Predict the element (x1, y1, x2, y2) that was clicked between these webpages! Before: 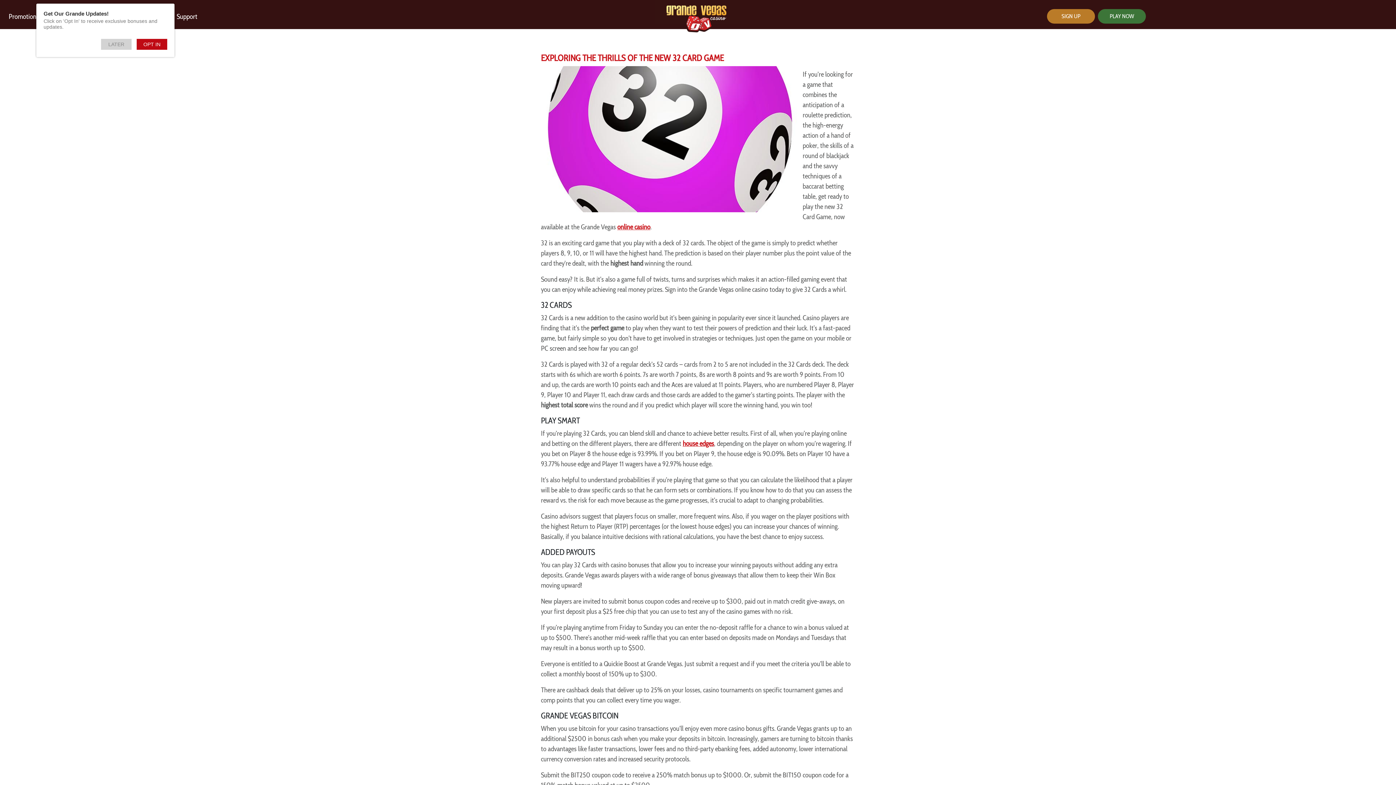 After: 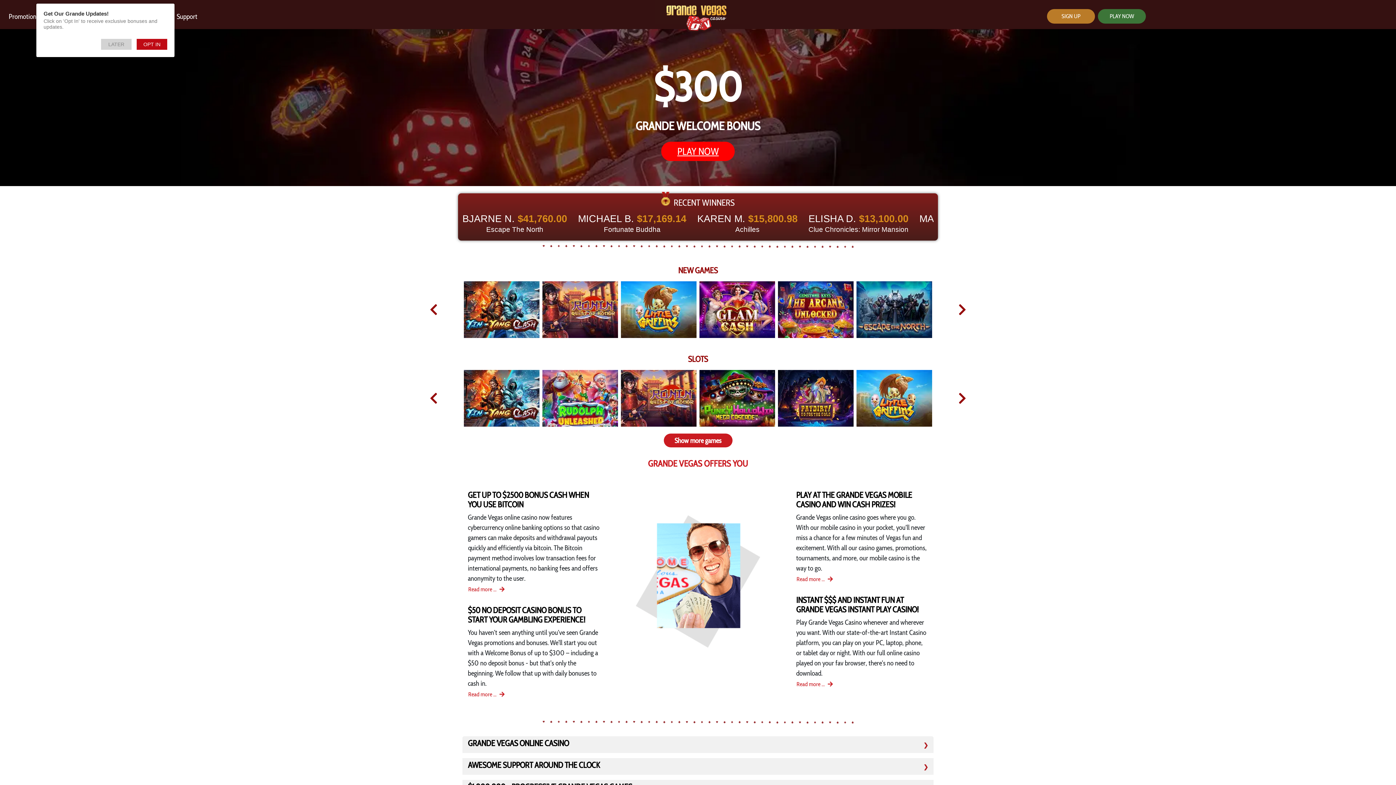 Action: bbox: (655, 11, 740, 19)